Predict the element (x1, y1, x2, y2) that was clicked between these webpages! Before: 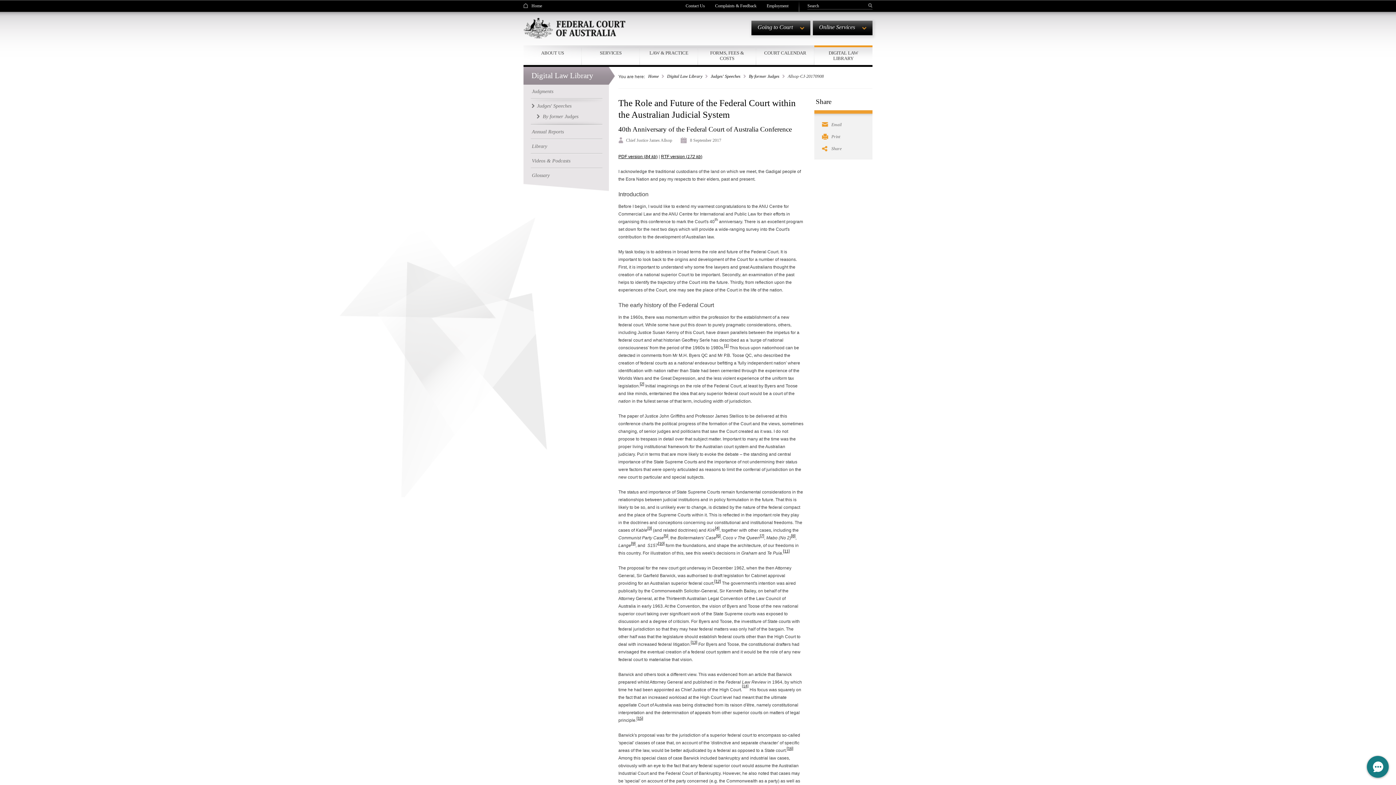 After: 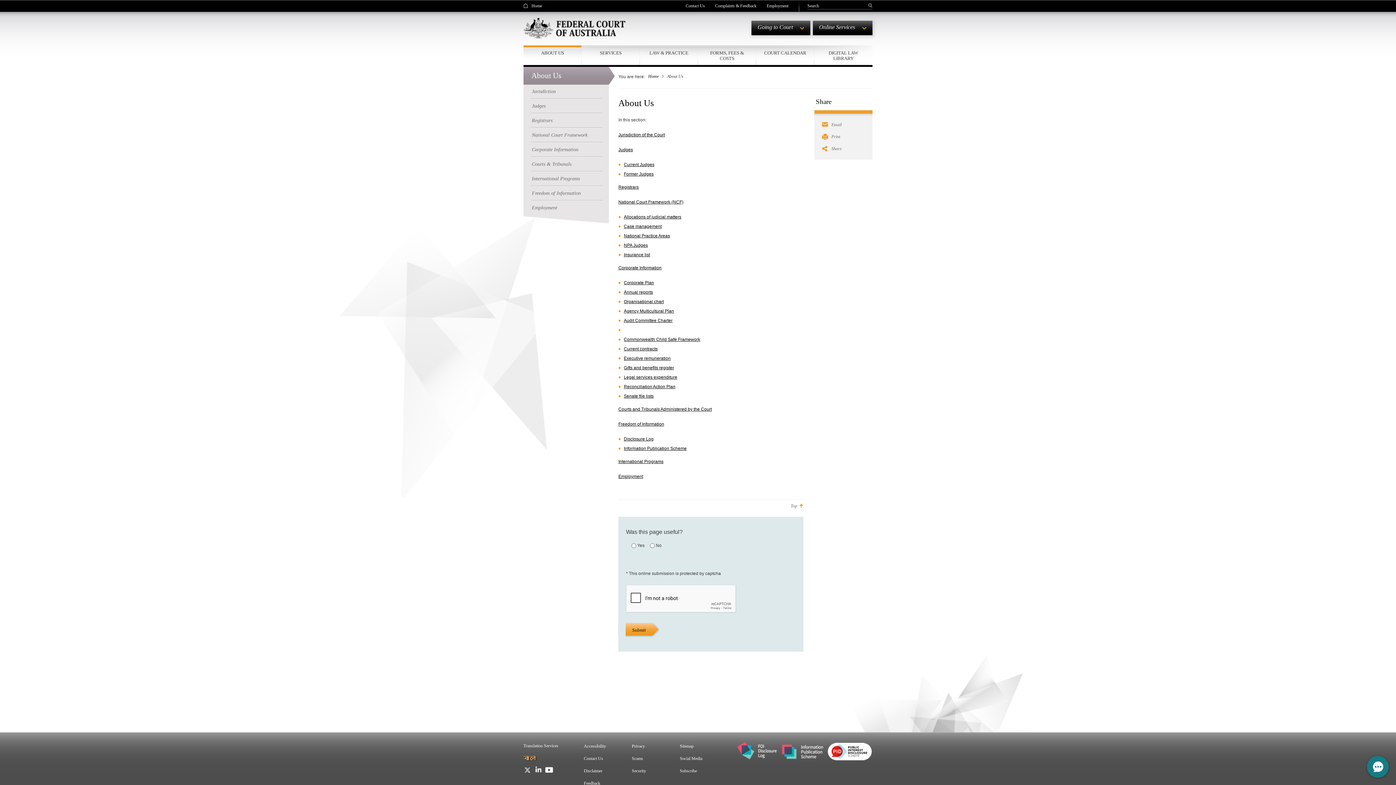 Action: label: ABOUT US bbox: (523, 45, 581, 65)